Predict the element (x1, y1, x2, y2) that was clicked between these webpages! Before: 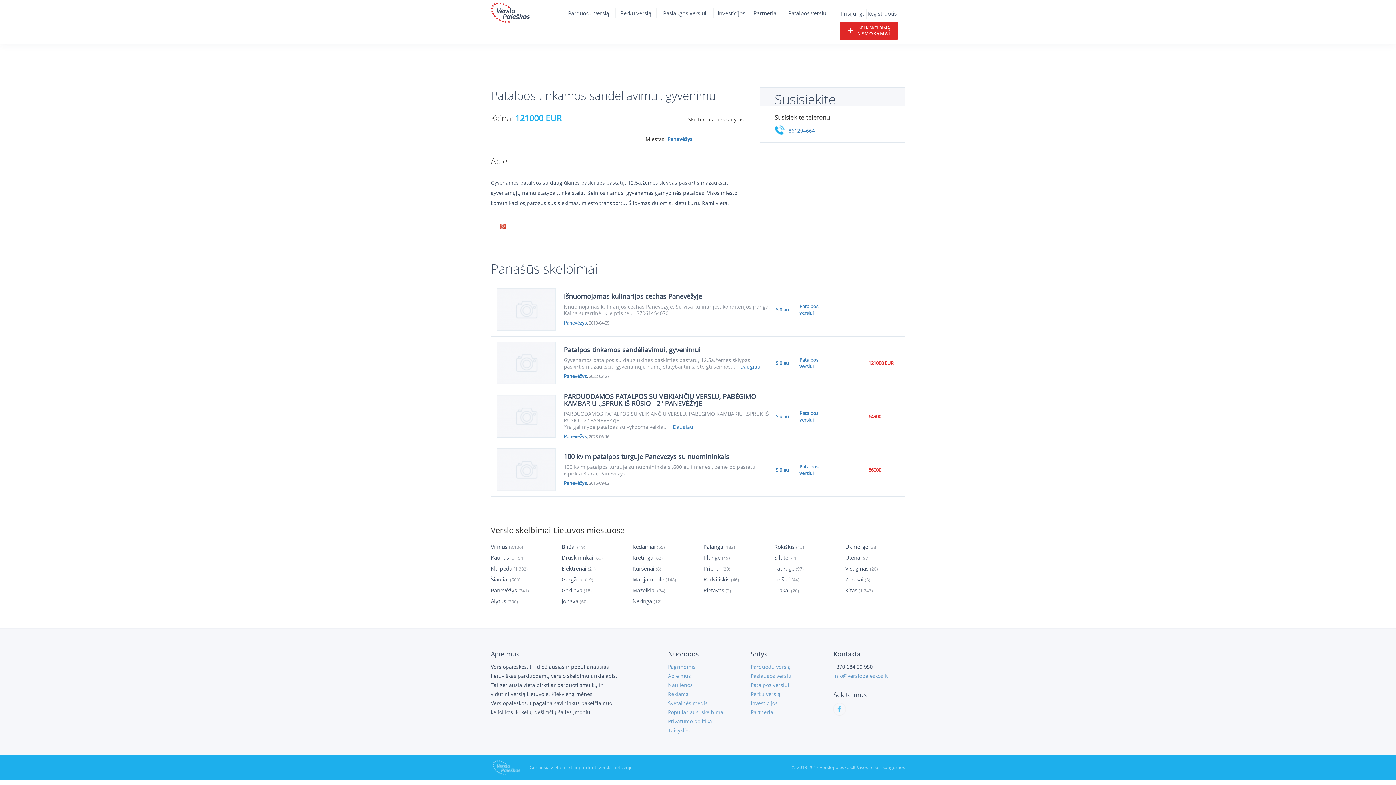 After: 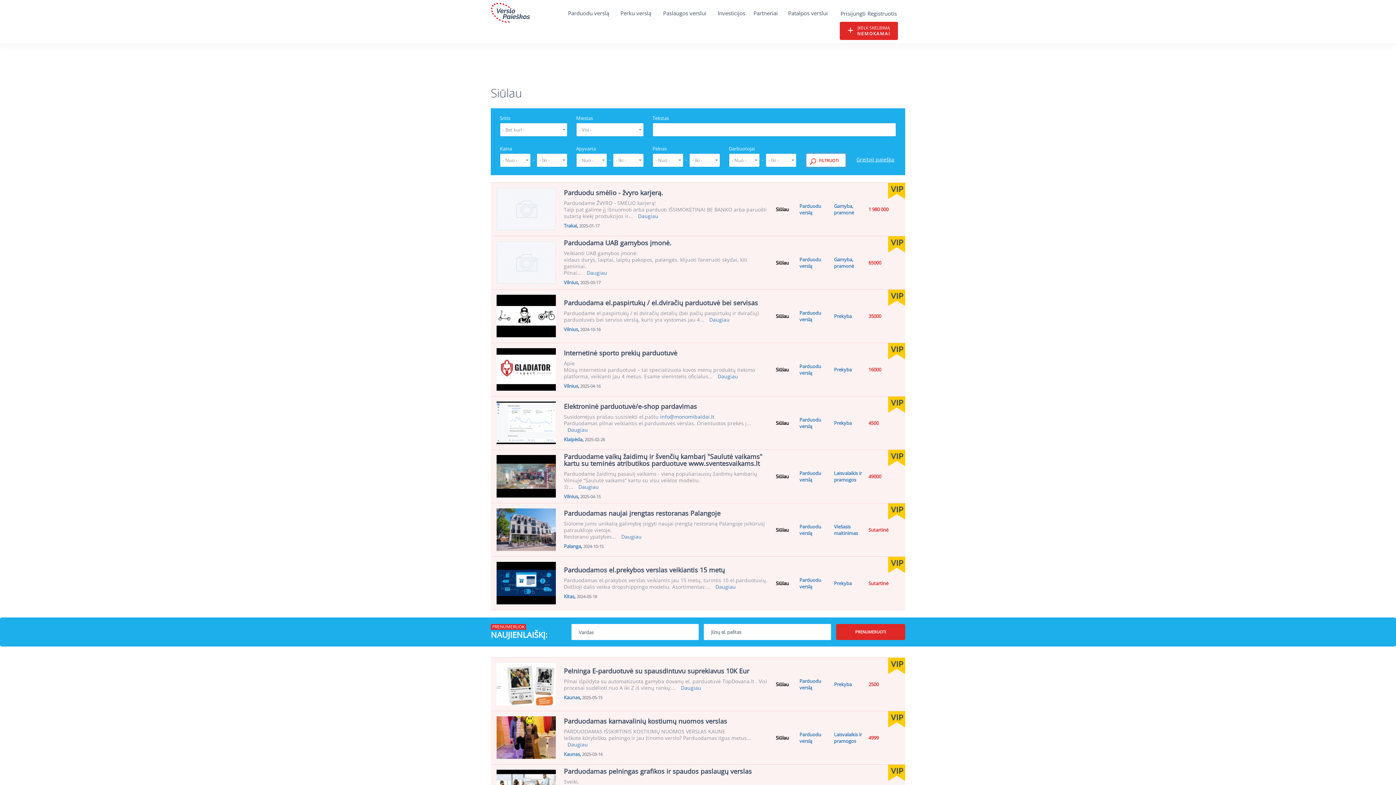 Action: label: Siūlau bbox: (776, 413, 789, 420)